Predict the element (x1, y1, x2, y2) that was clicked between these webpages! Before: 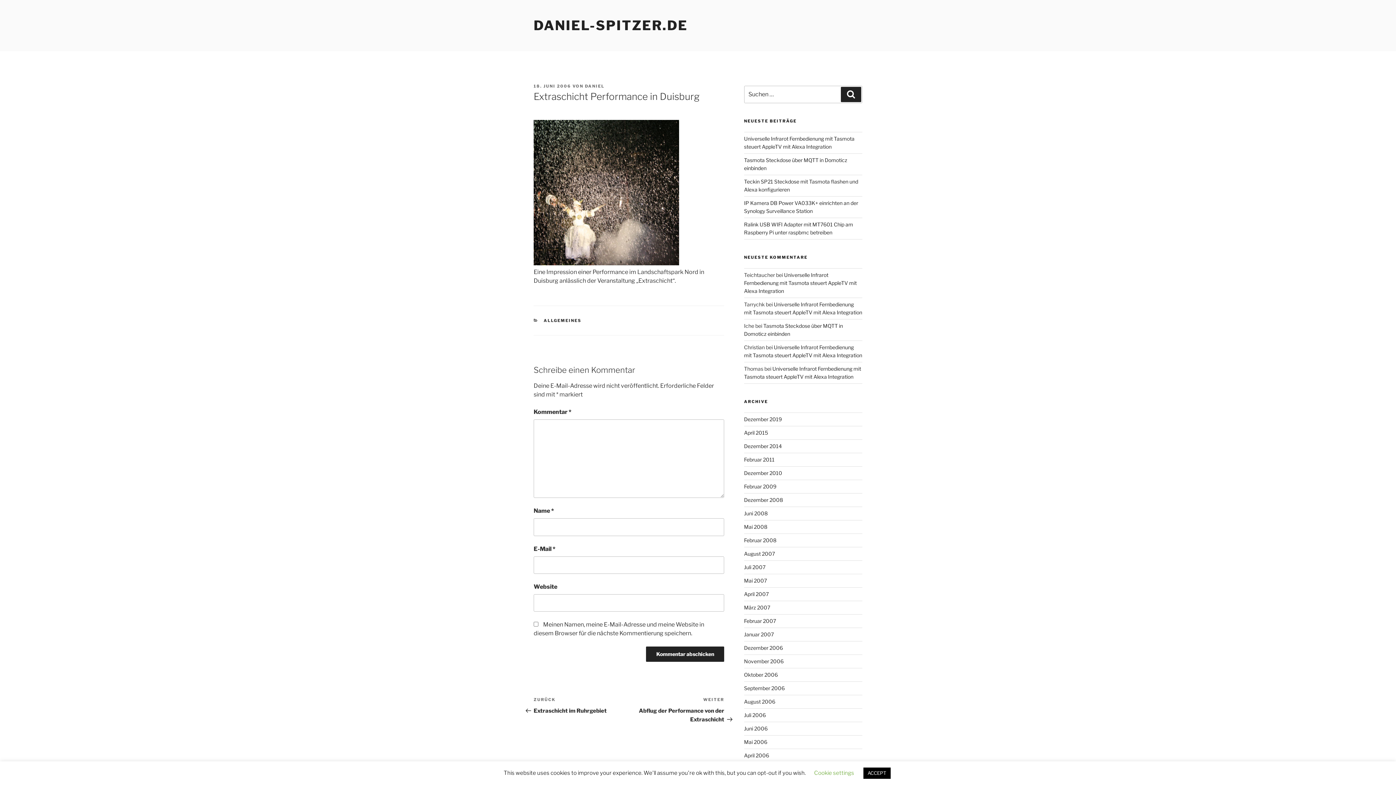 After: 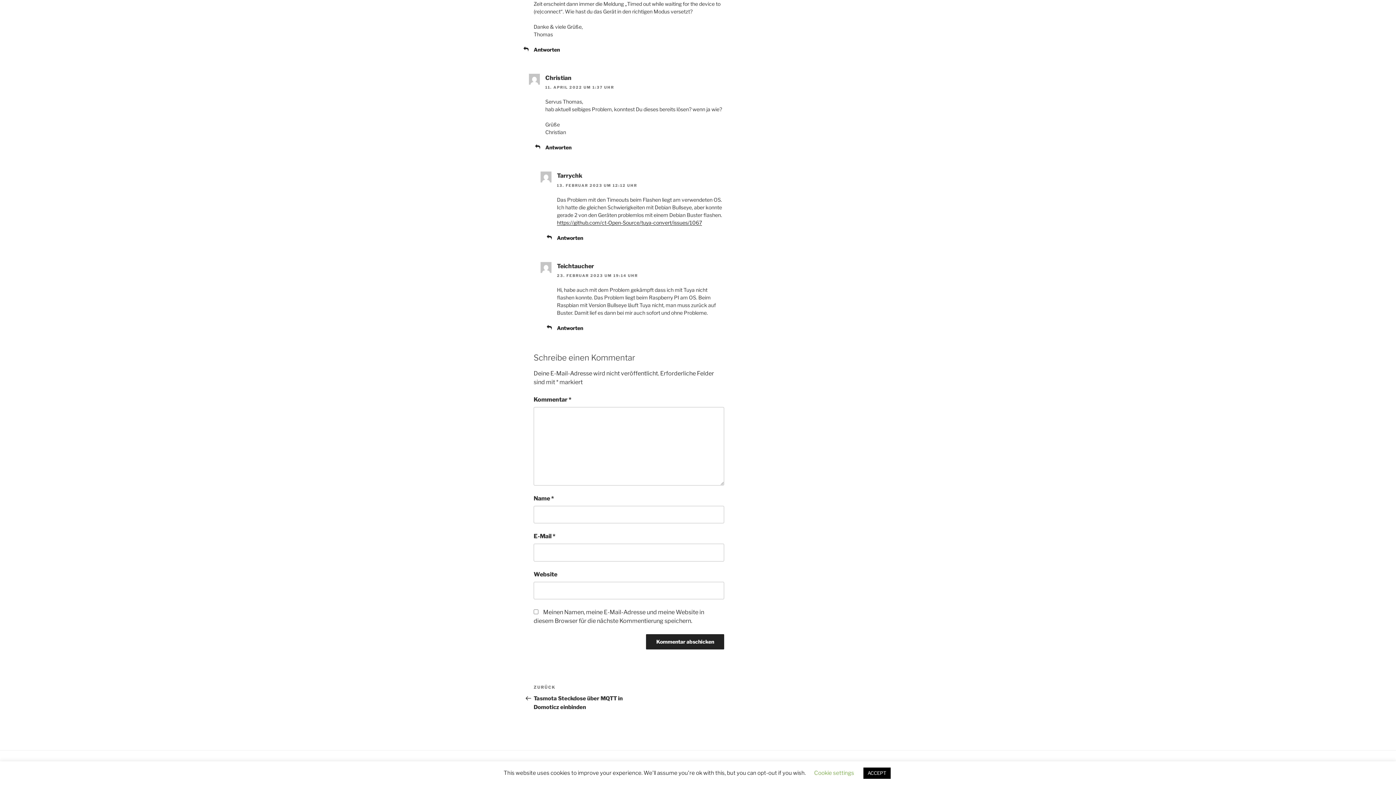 Action: bbox: (744, 272, 856, 294) label: Universelle Infrarot Fernbedienung mit Tasmota steuert AppleTV mit Alexa Integration